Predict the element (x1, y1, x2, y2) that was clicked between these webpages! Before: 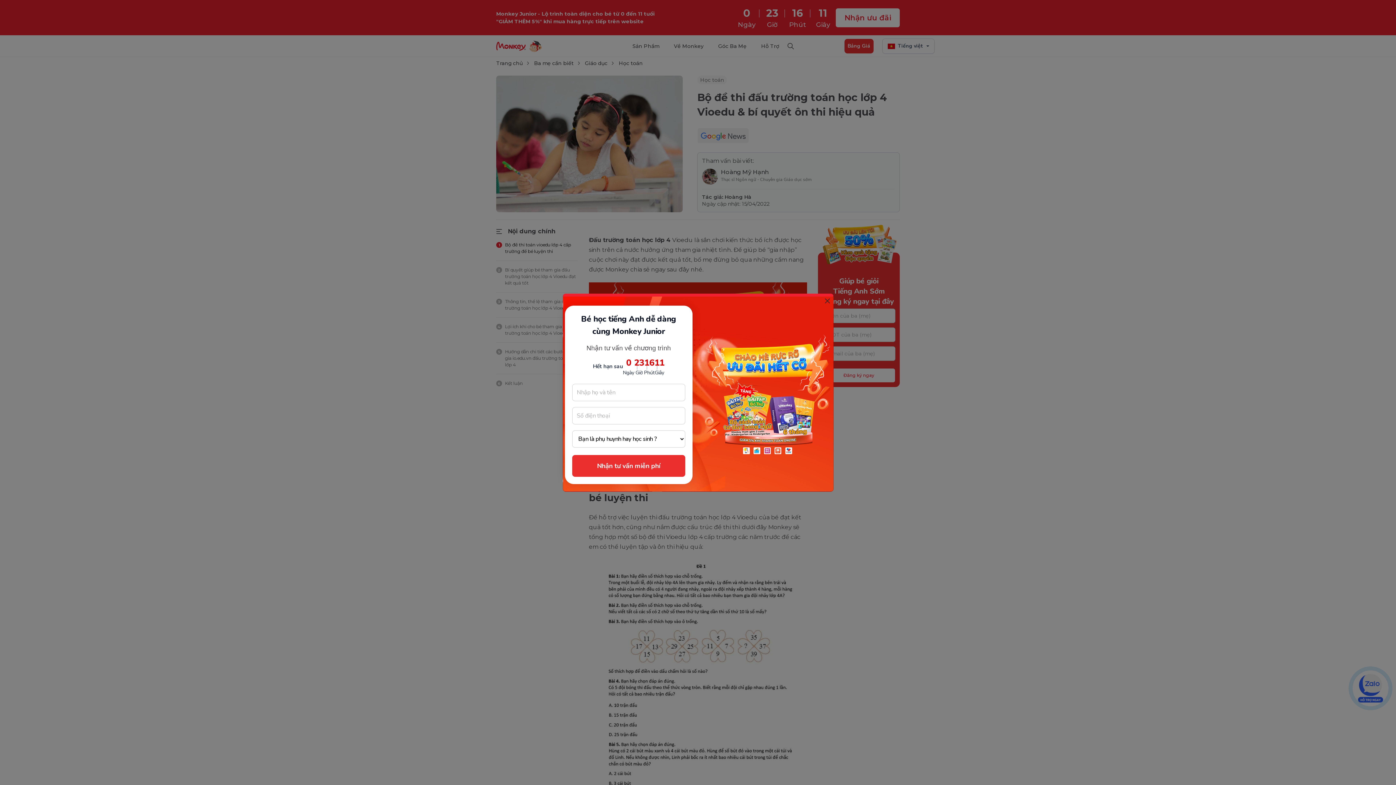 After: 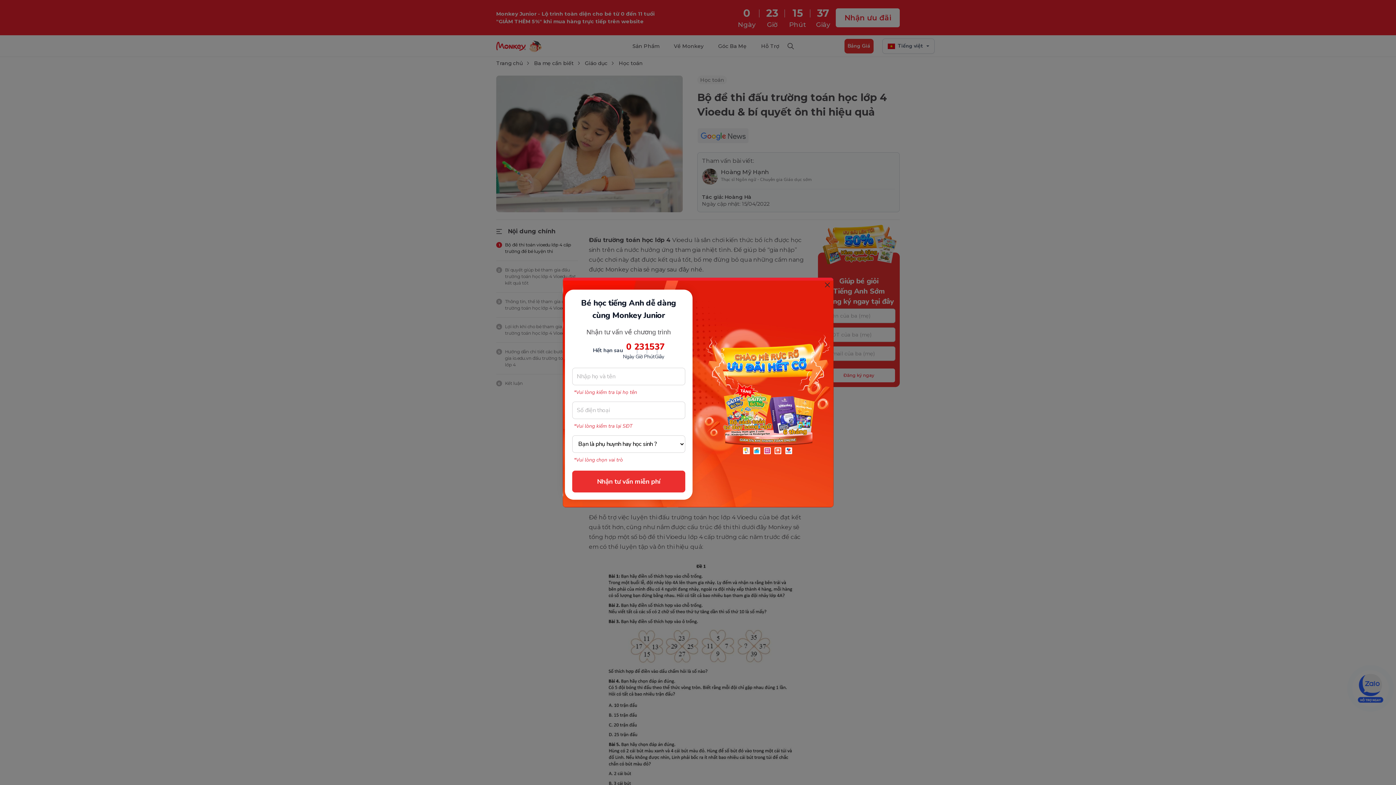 Action: label: Nhận tư vấn miễn phí bbox: (572, 455, 685, 476)